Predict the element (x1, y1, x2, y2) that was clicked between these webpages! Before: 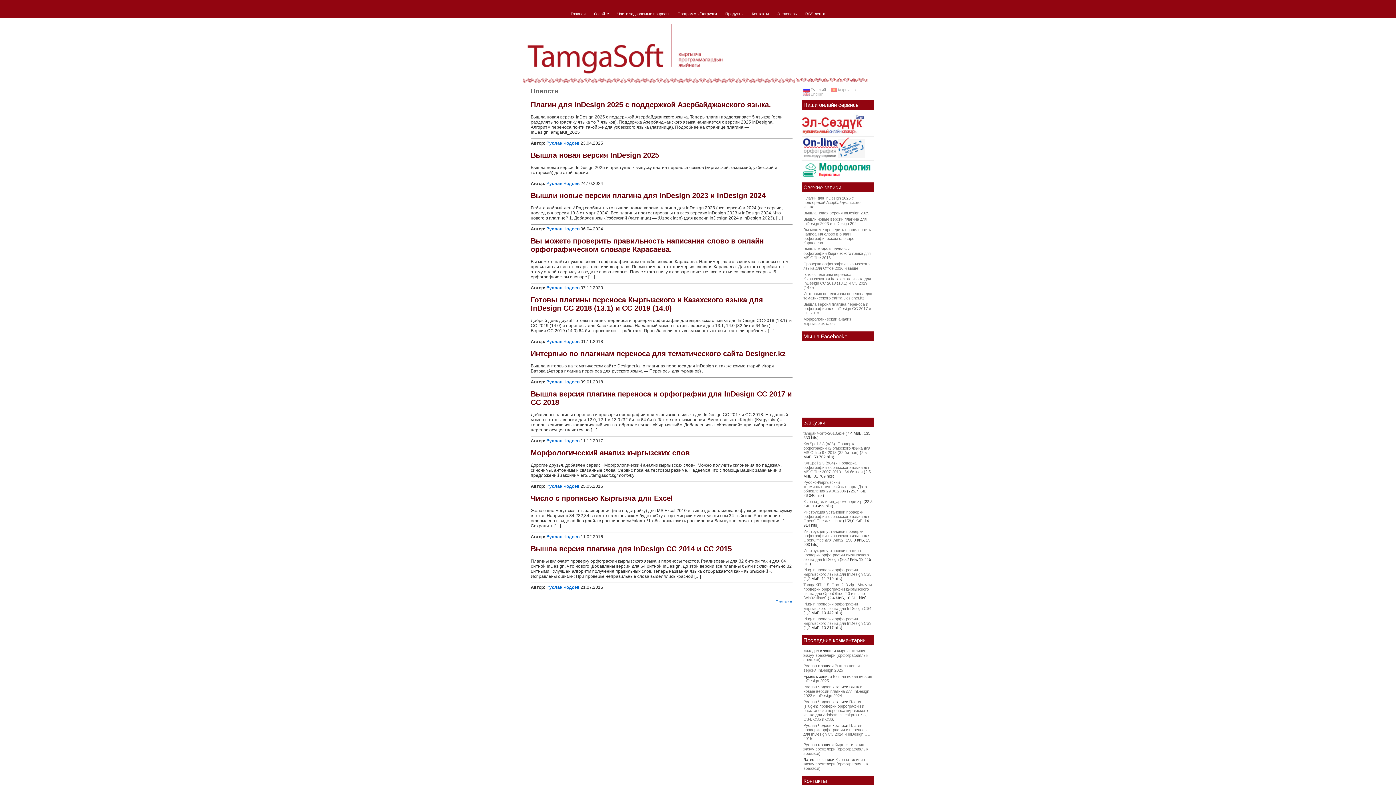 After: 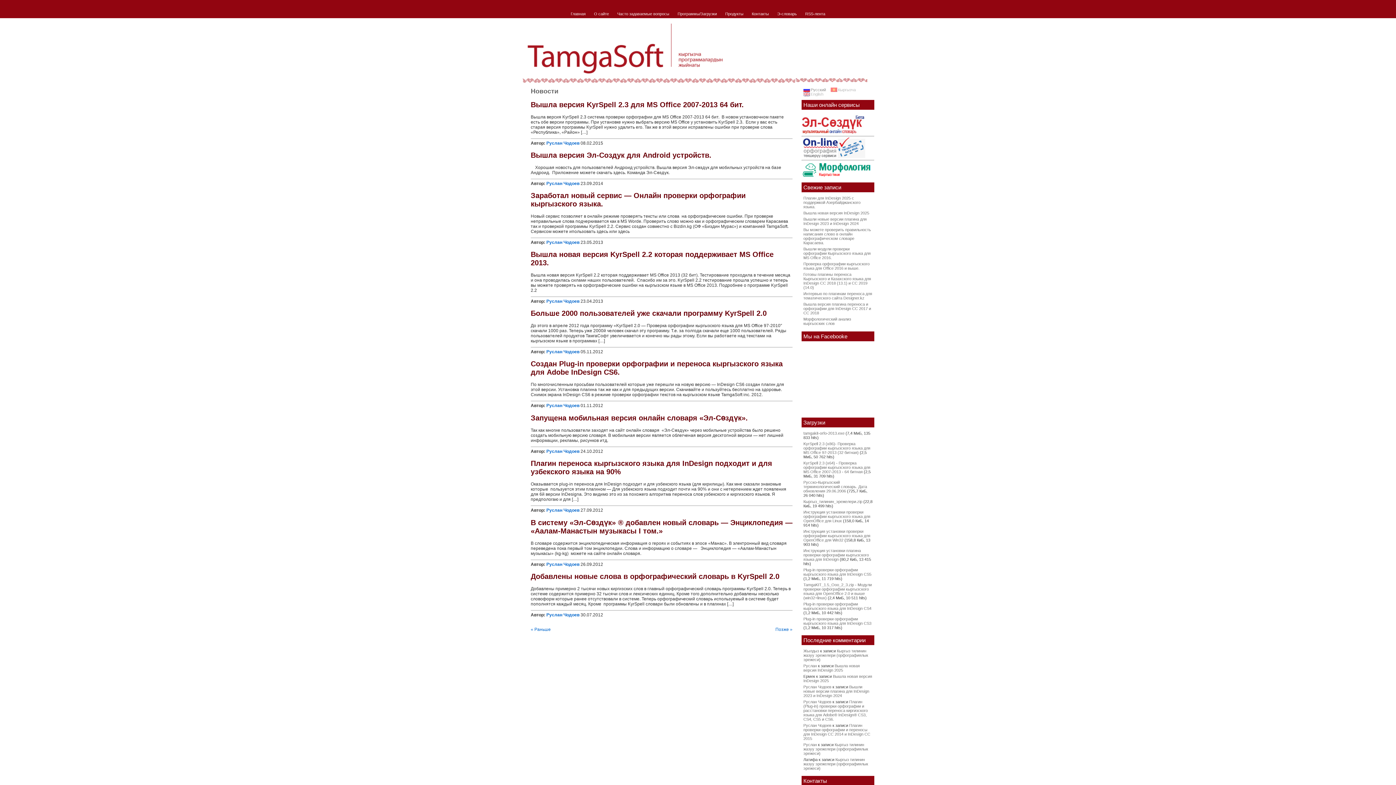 Action: bbox: (775, 599, 792, 604) label: Позже »